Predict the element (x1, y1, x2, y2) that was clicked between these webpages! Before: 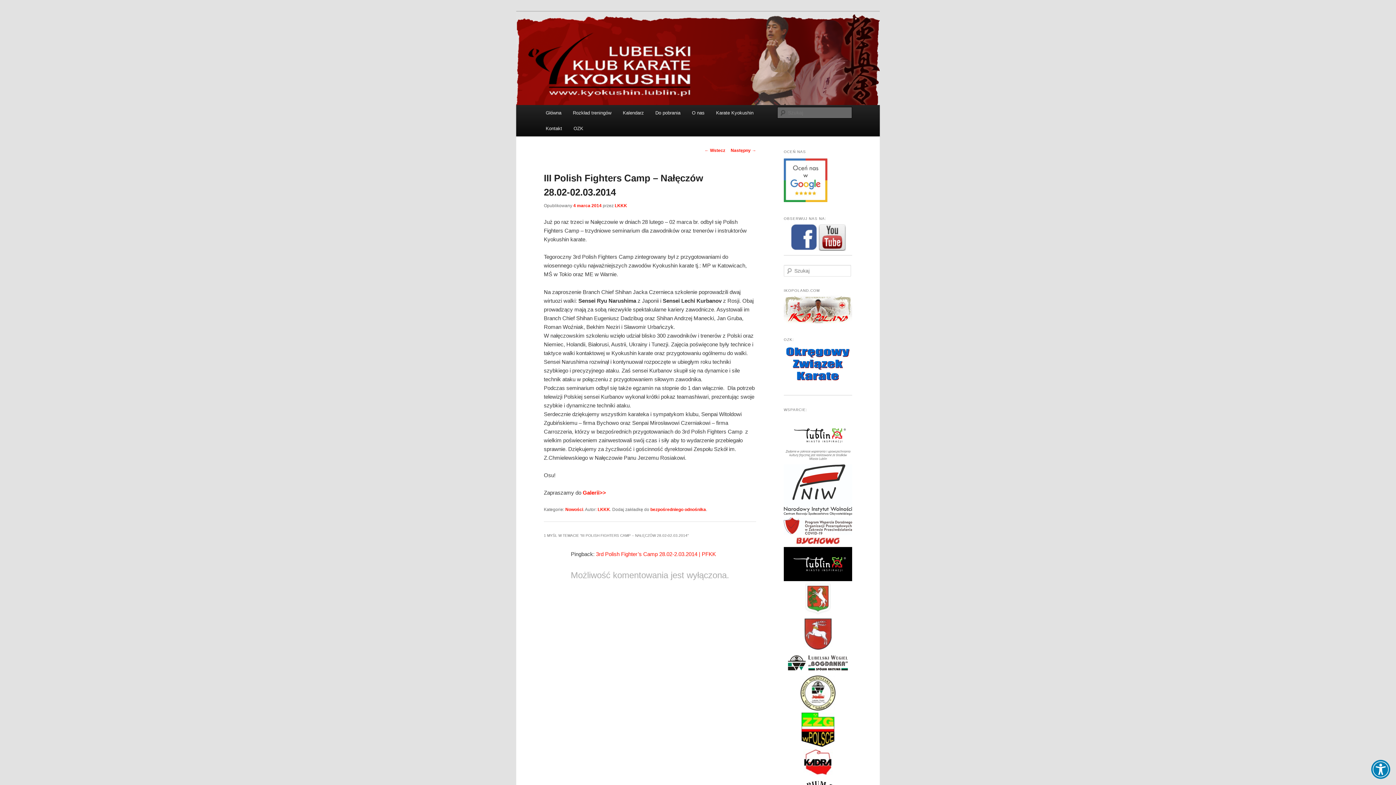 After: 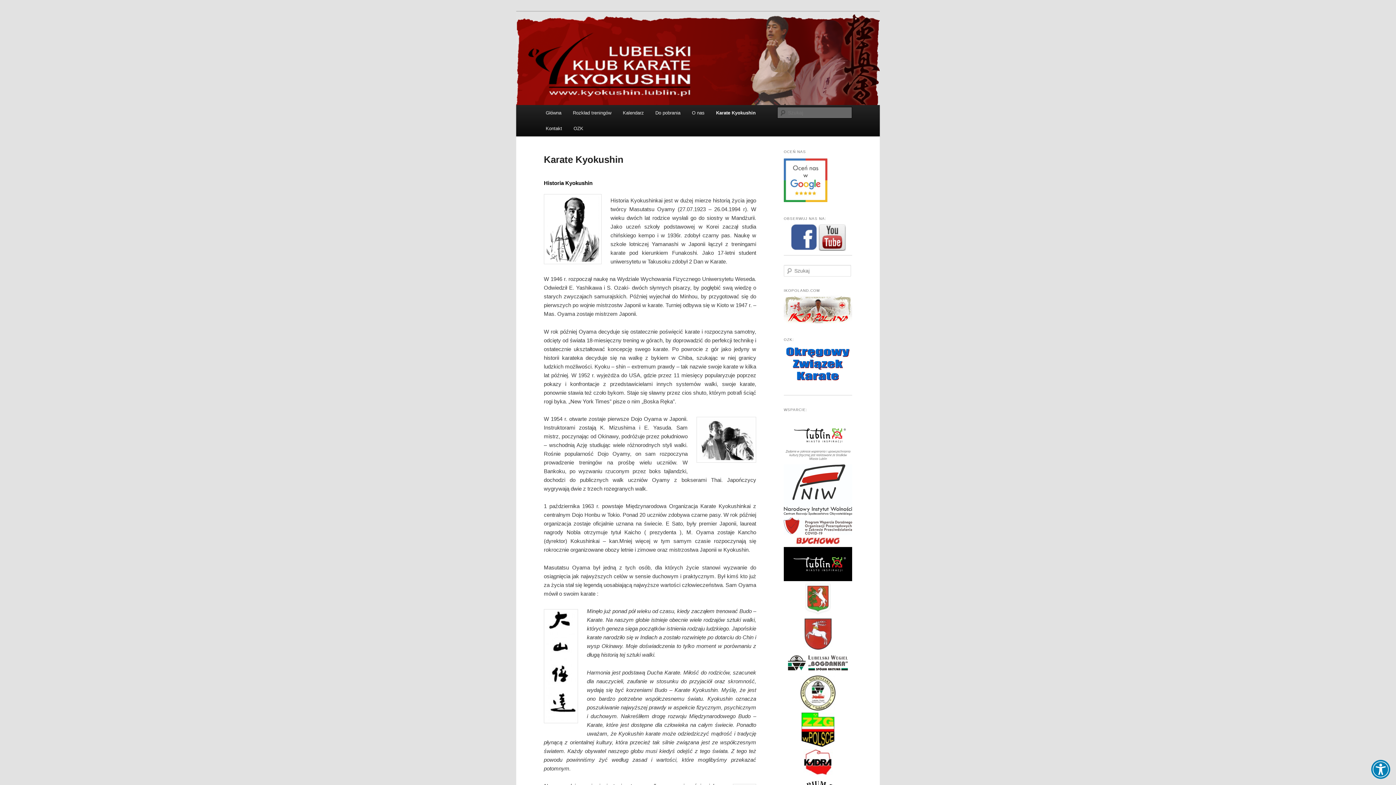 Action: bbox: (710, 105, 759, 120) label: Karate Kyokushin